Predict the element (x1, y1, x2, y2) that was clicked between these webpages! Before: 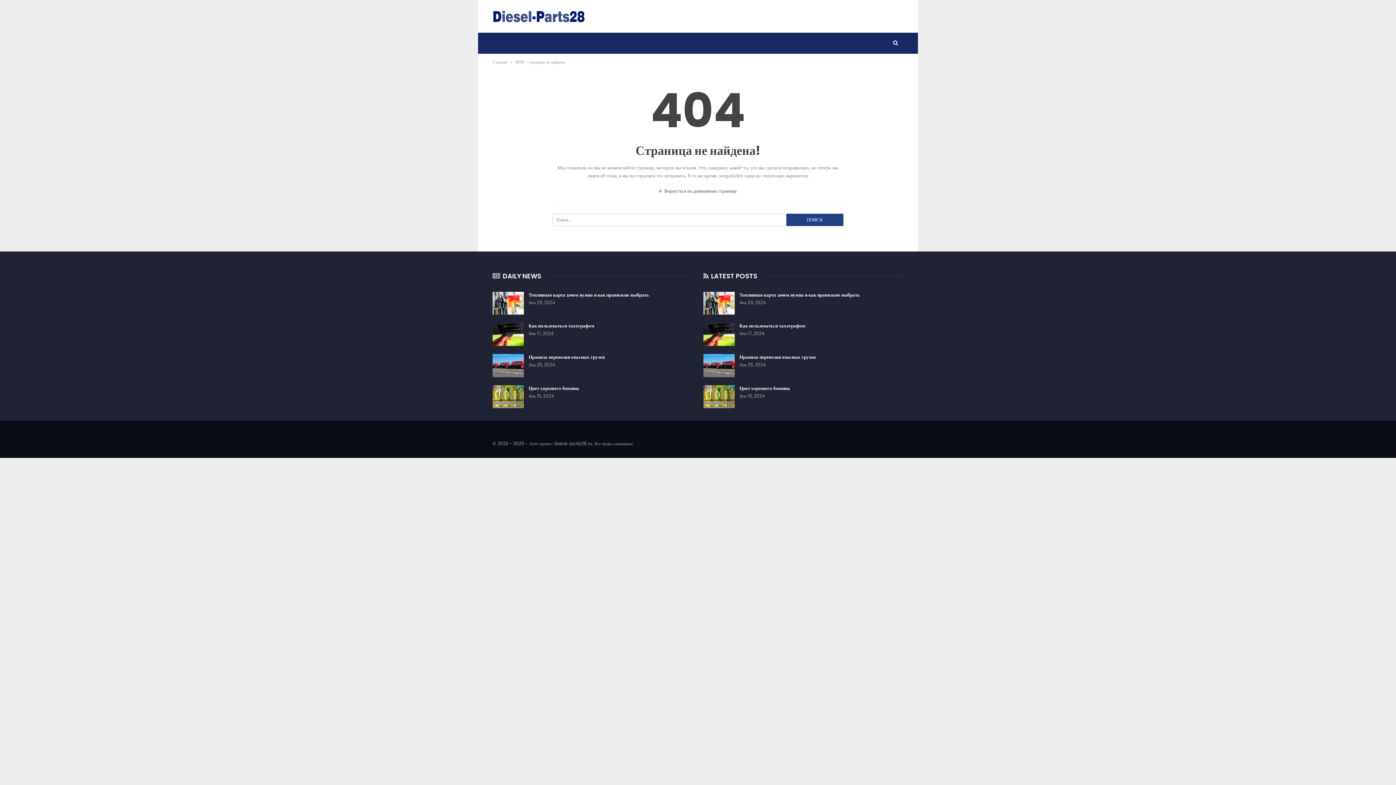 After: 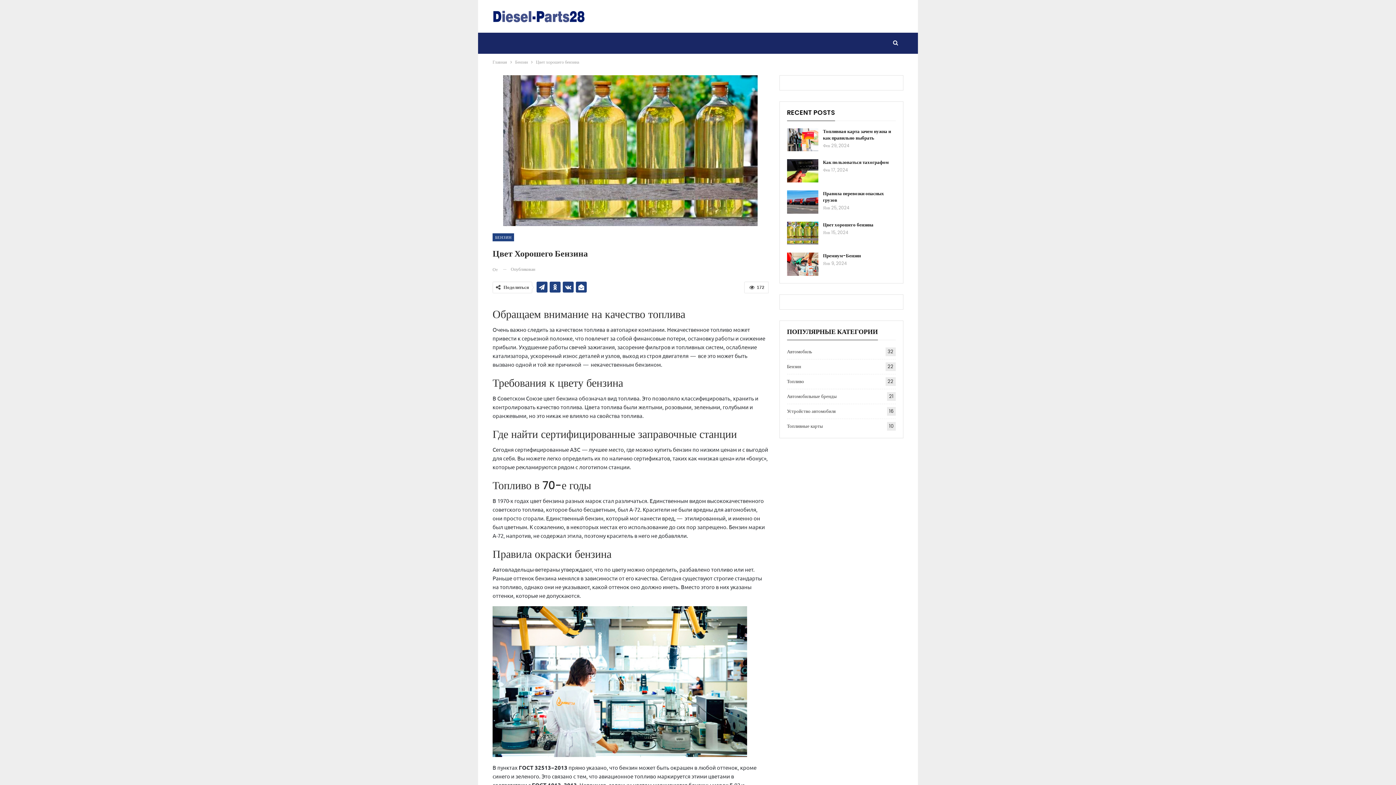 Action: bbox: (528, 384, 579, 391) label: Цвет хорошего бензина